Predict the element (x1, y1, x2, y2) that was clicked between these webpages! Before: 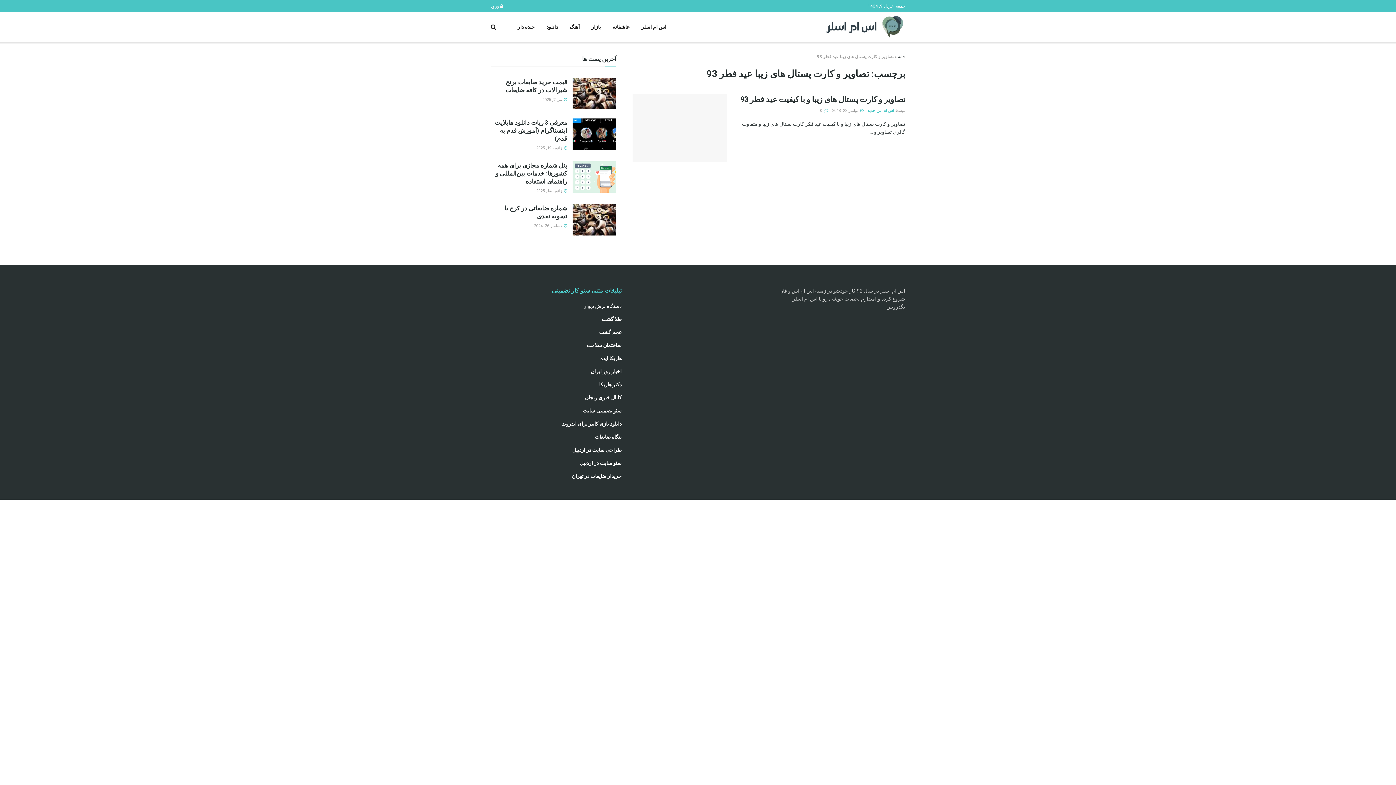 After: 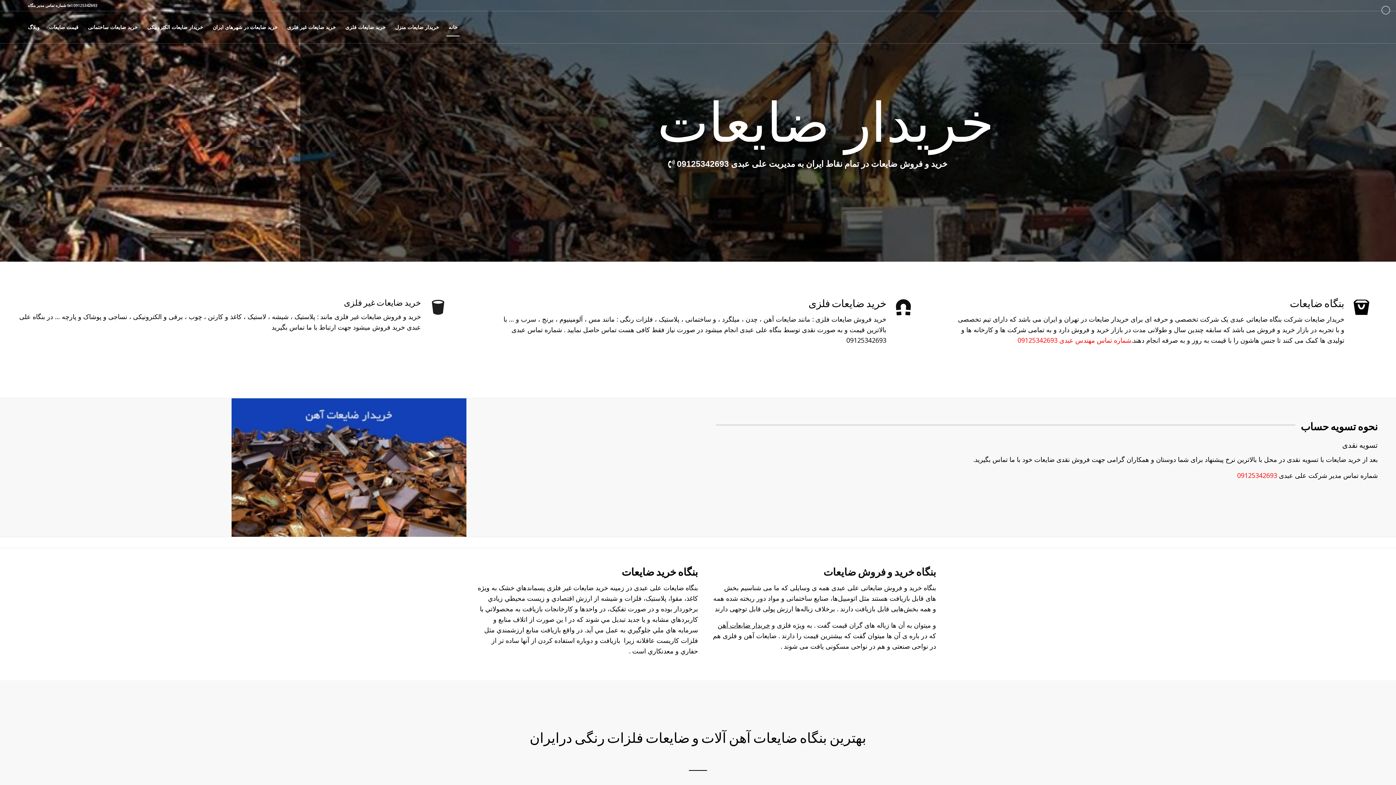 Action: bbox: (594, 434, 621, 439) label: بنگاه ضایعات